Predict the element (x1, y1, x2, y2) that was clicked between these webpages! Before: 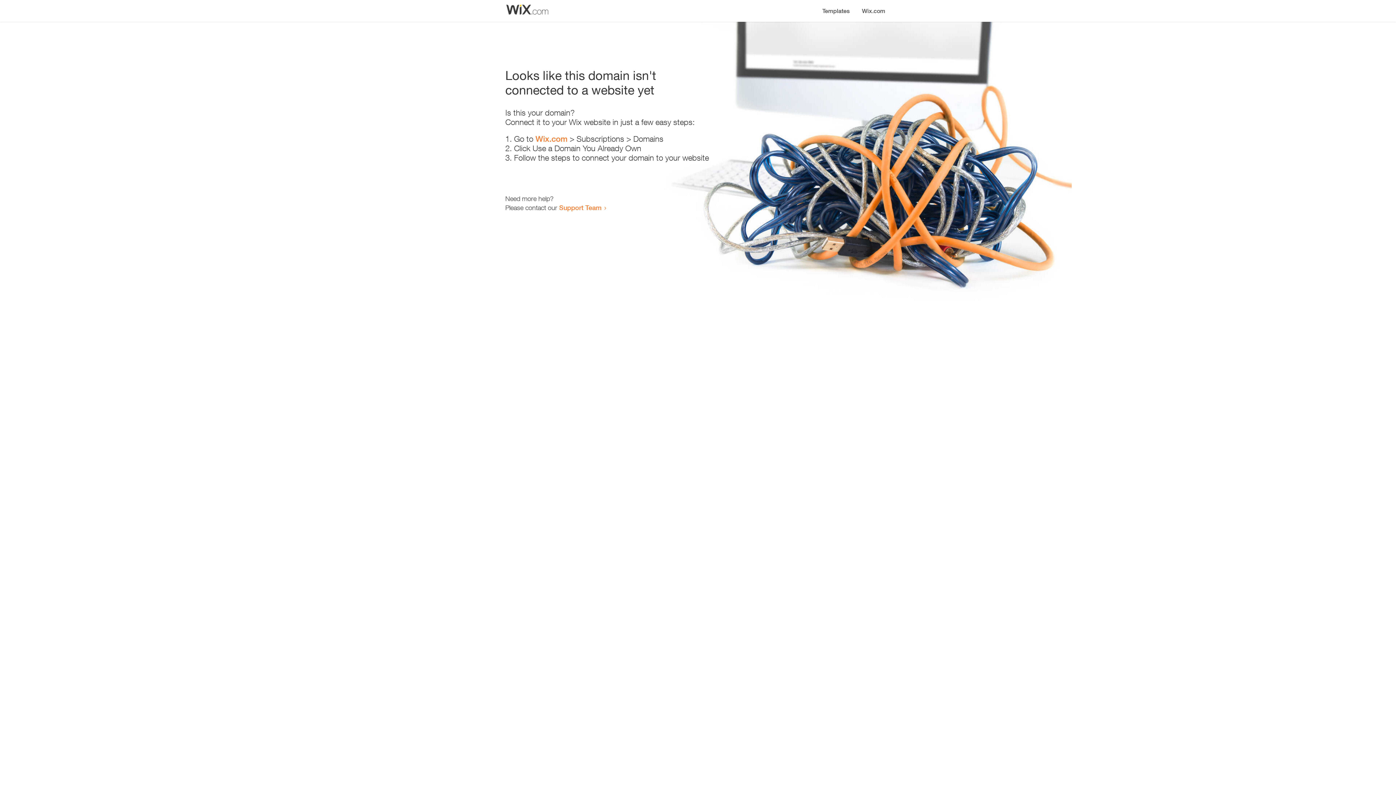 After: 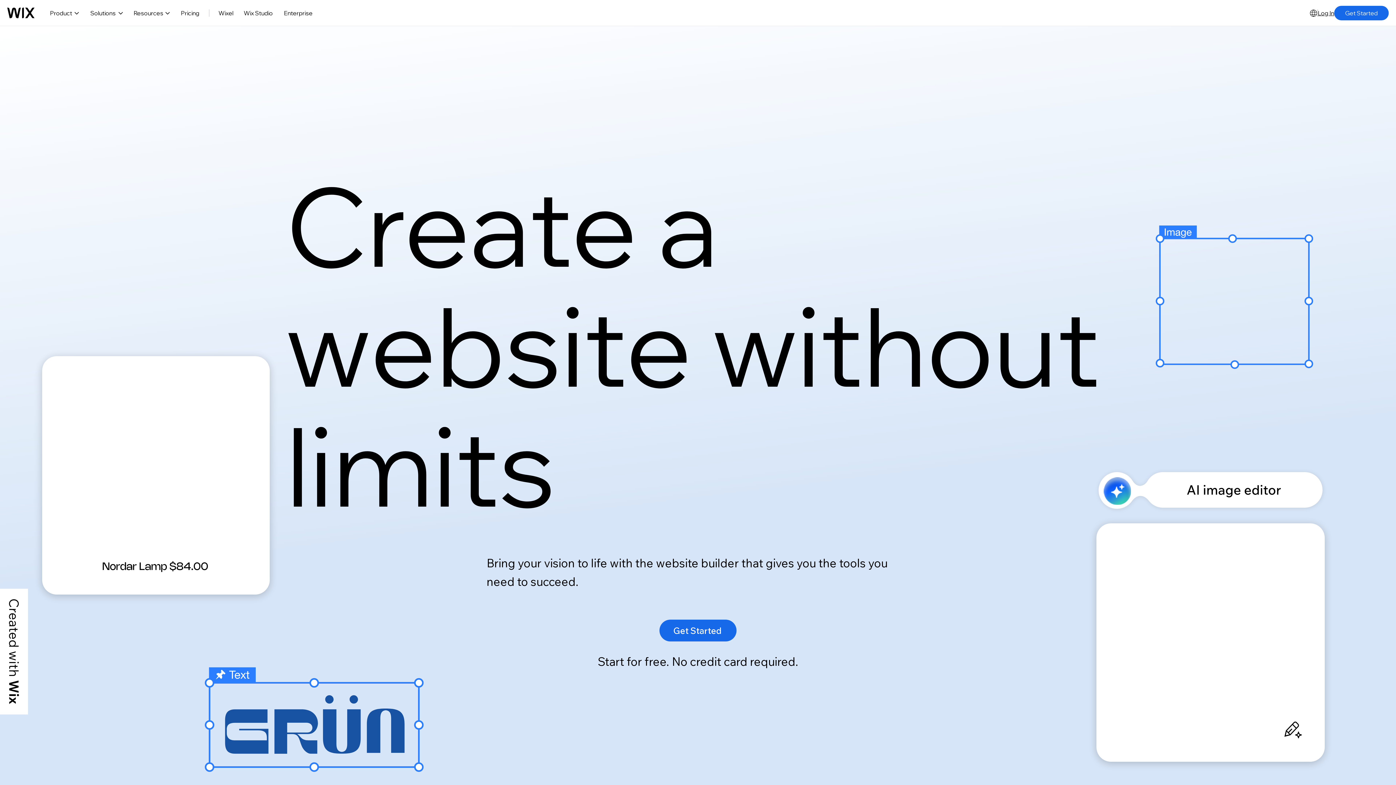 Action: bbox: (856, 0, 890, 14) label: Wix.com